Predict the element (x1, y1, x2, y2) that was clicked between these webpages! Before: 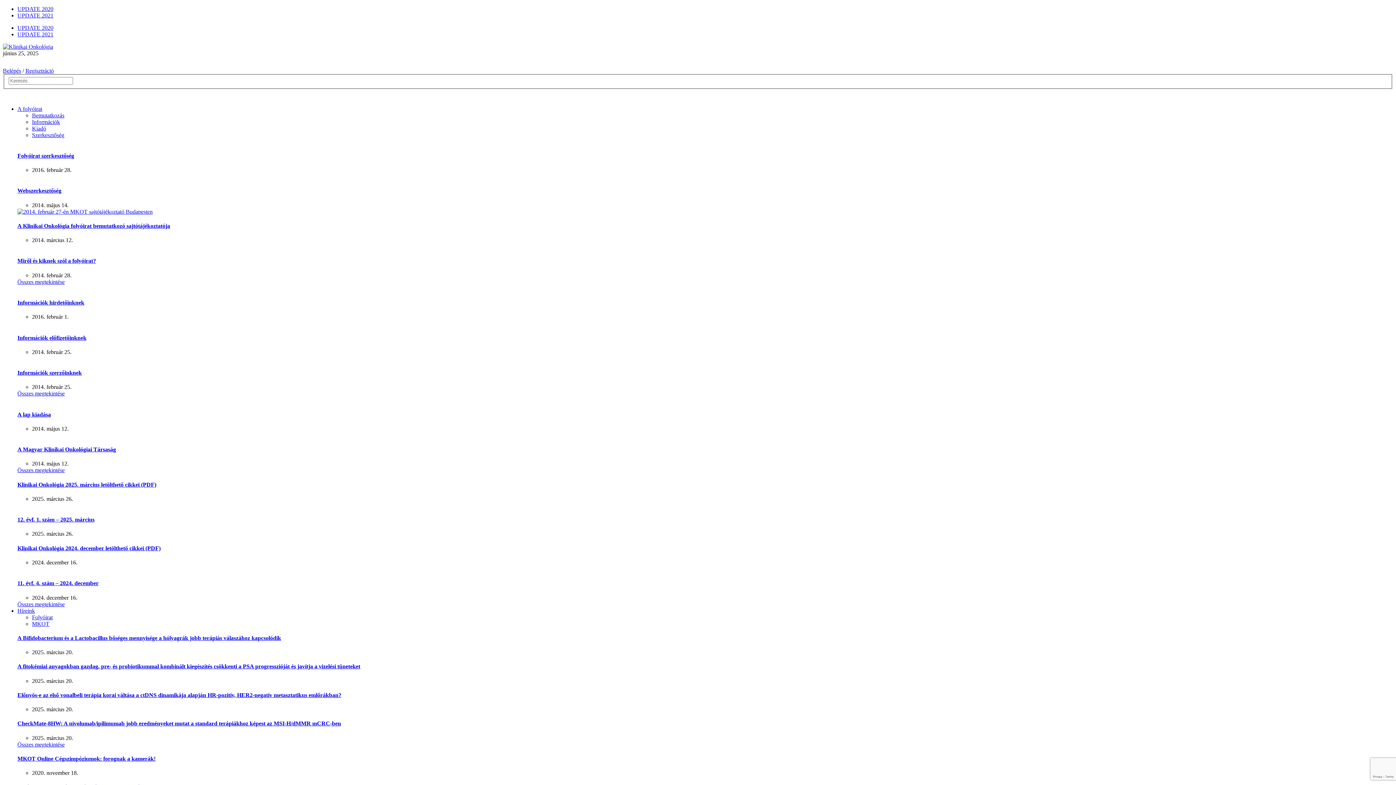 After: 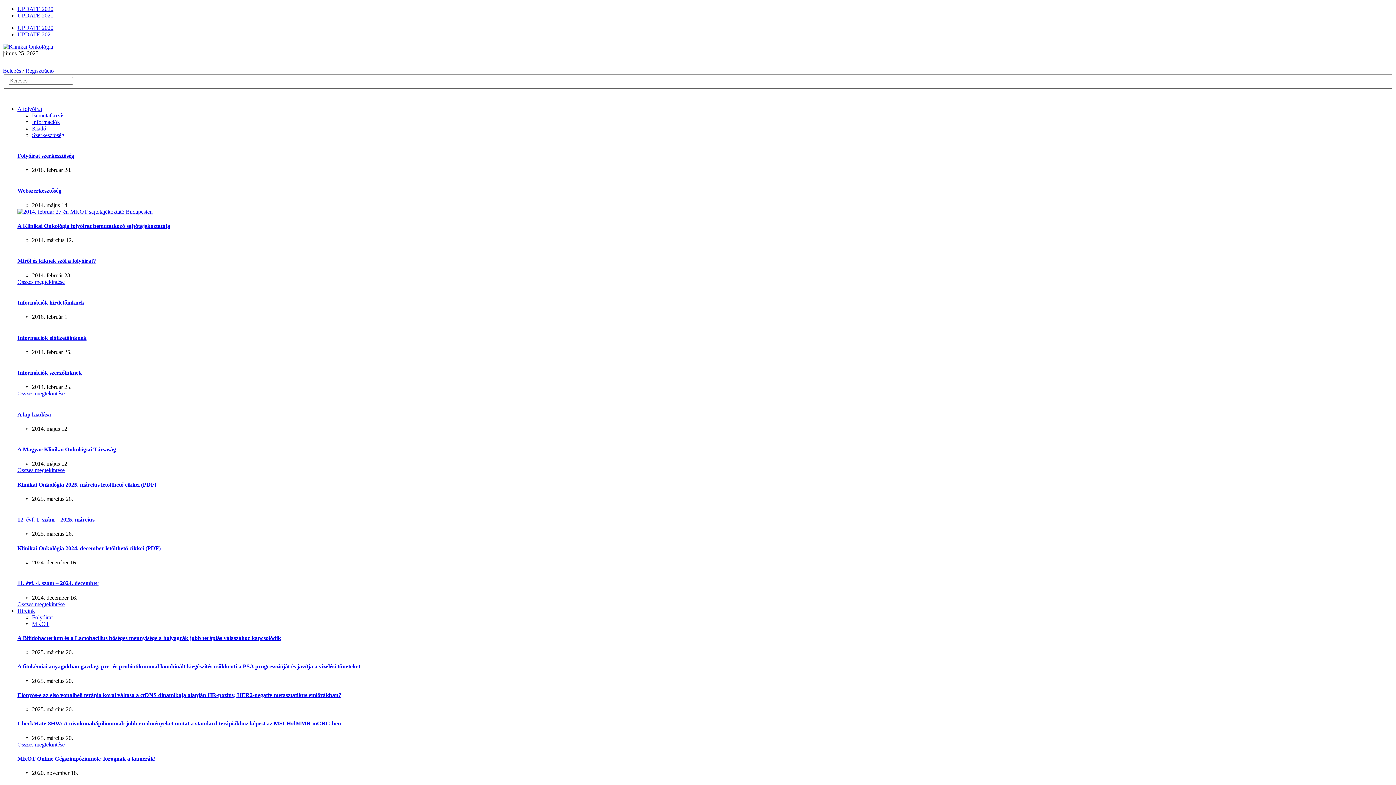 Action: label: Információk előfizetőinknek bbox: (17, 334, 86, 340)